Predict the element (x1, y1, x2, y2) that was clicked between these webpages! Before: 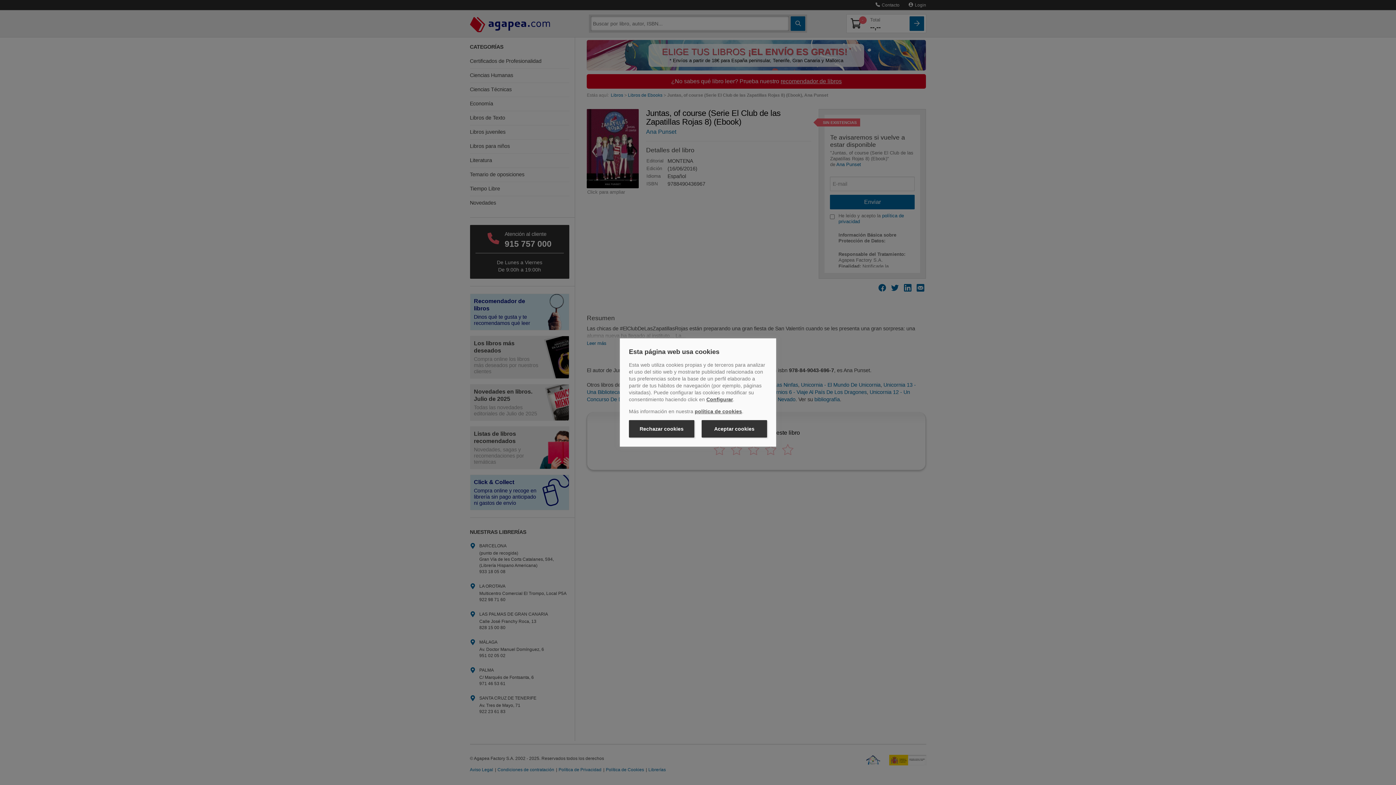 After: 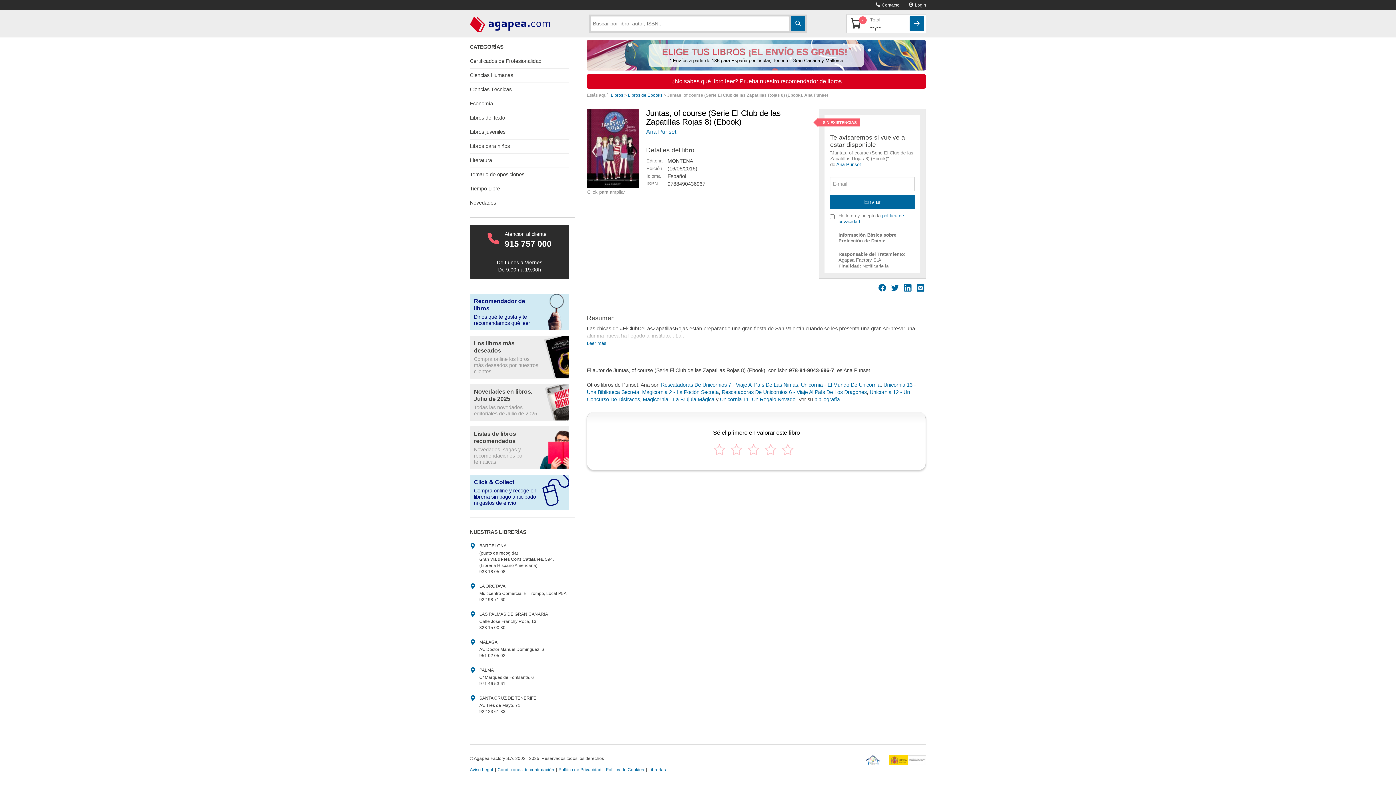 Action: bbox: (629, 420, 694, 437) label: Rechazar cookies